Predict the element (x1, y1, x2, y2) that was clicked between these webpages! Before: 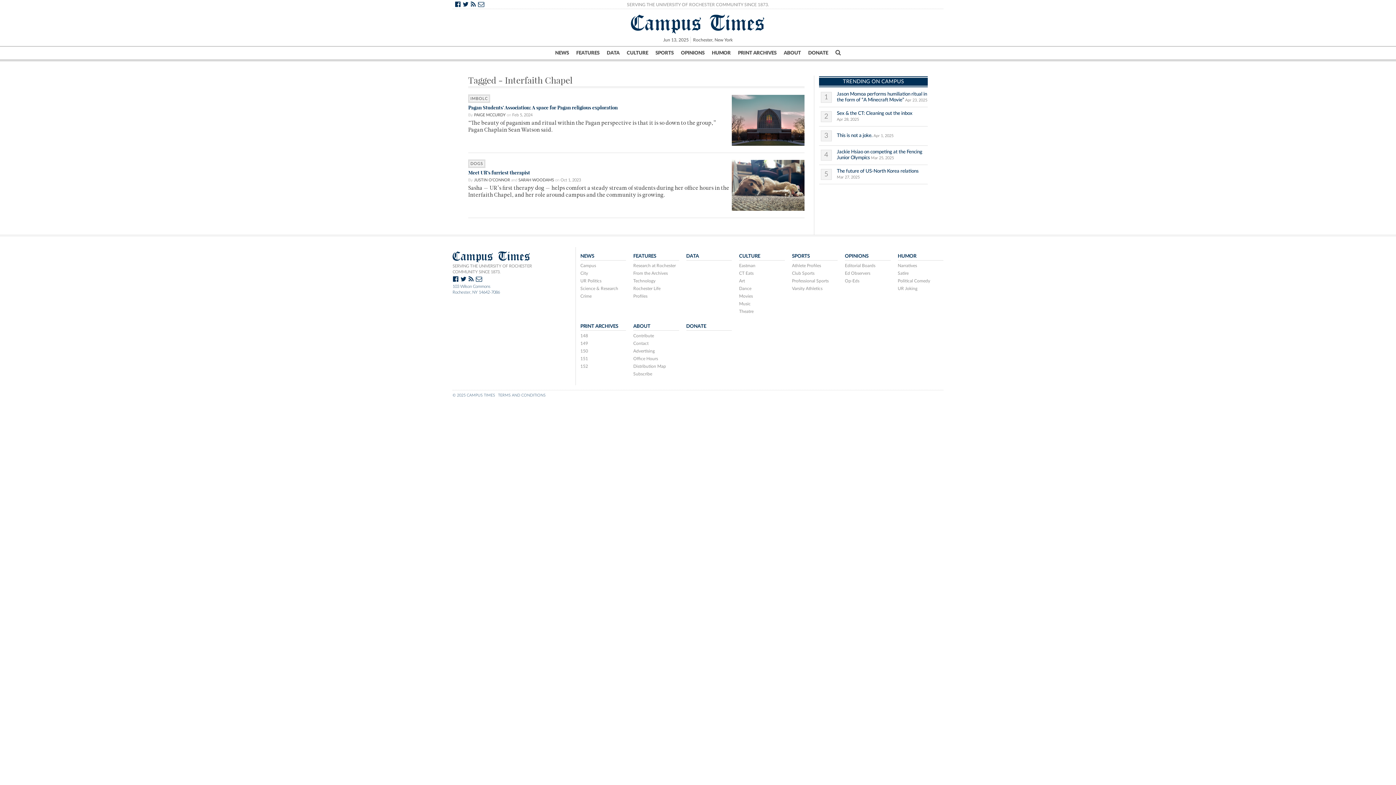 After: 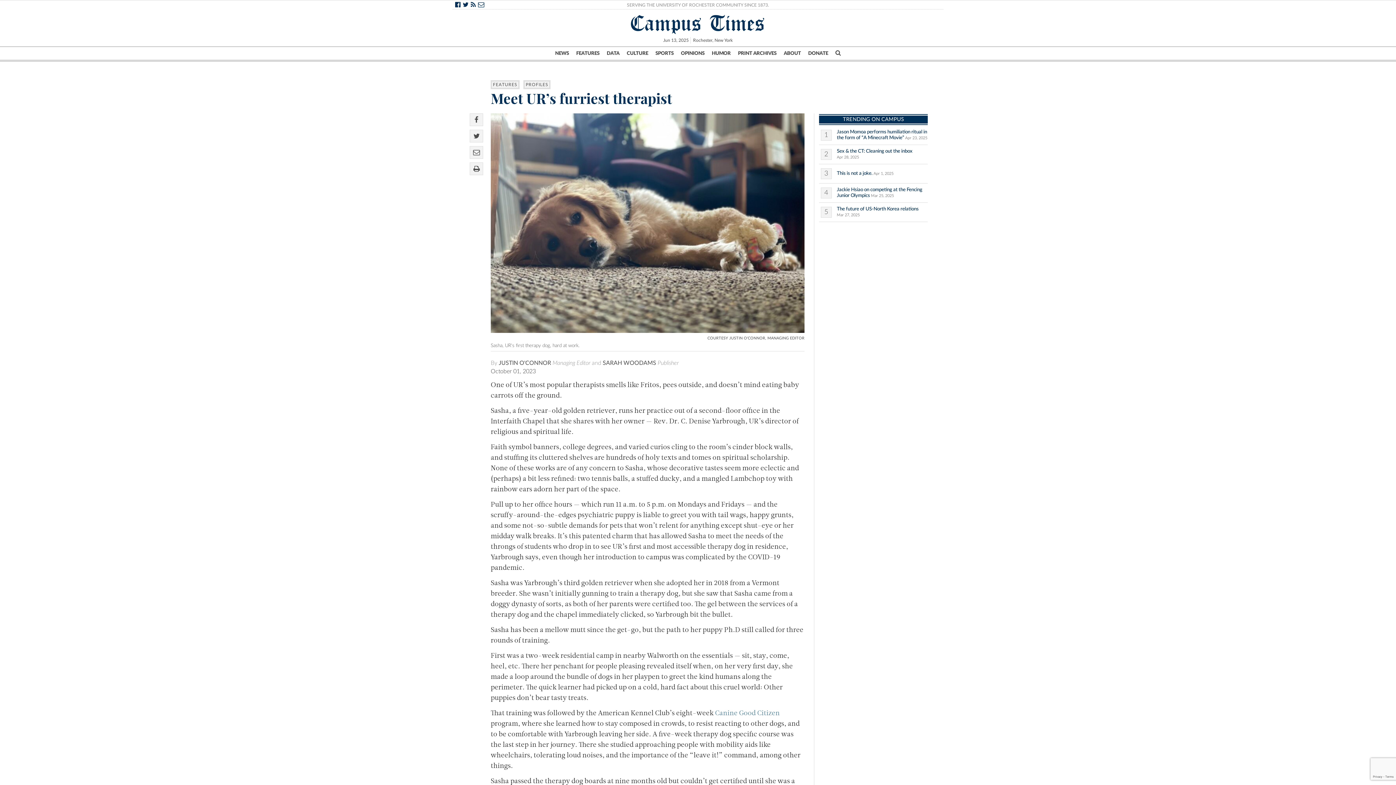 Action: bbox: (732, 160, 804, 210)